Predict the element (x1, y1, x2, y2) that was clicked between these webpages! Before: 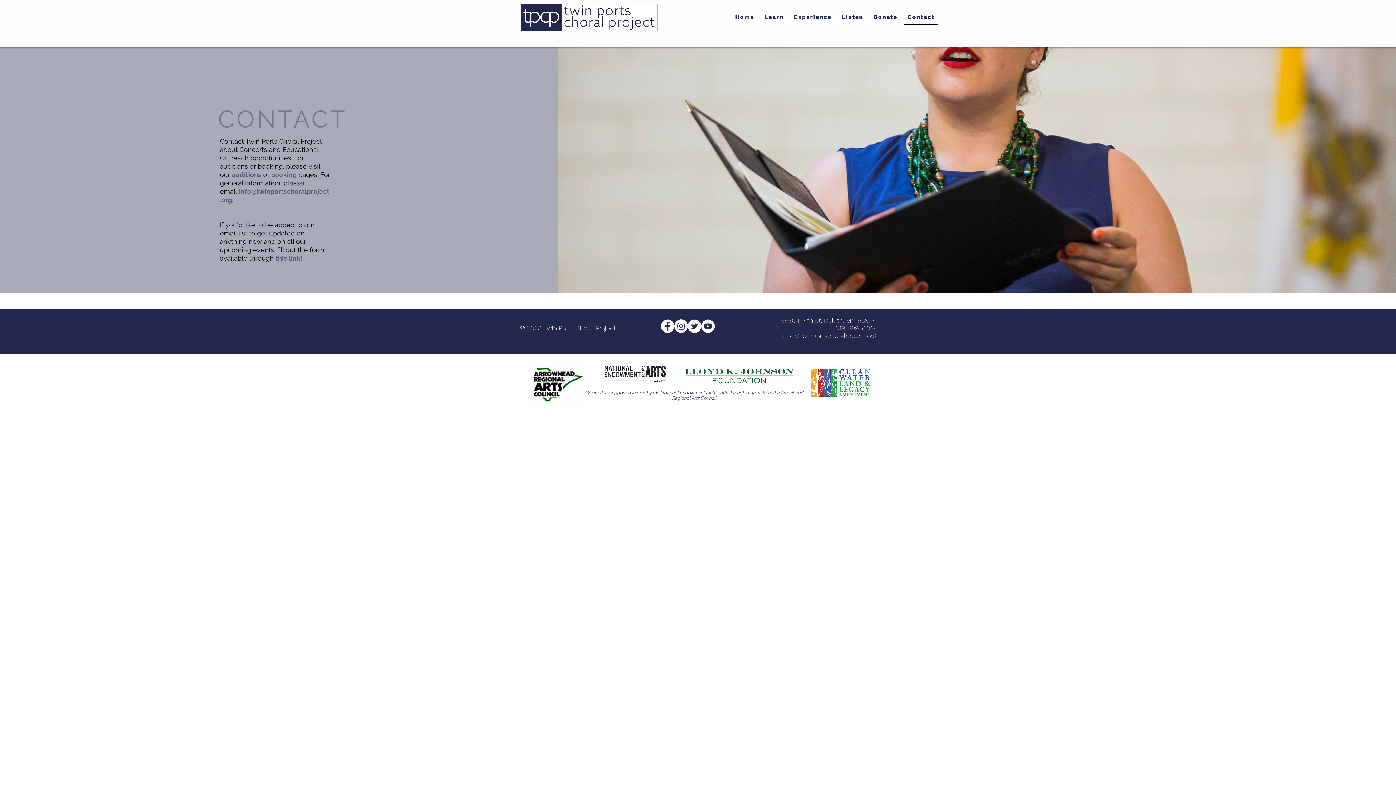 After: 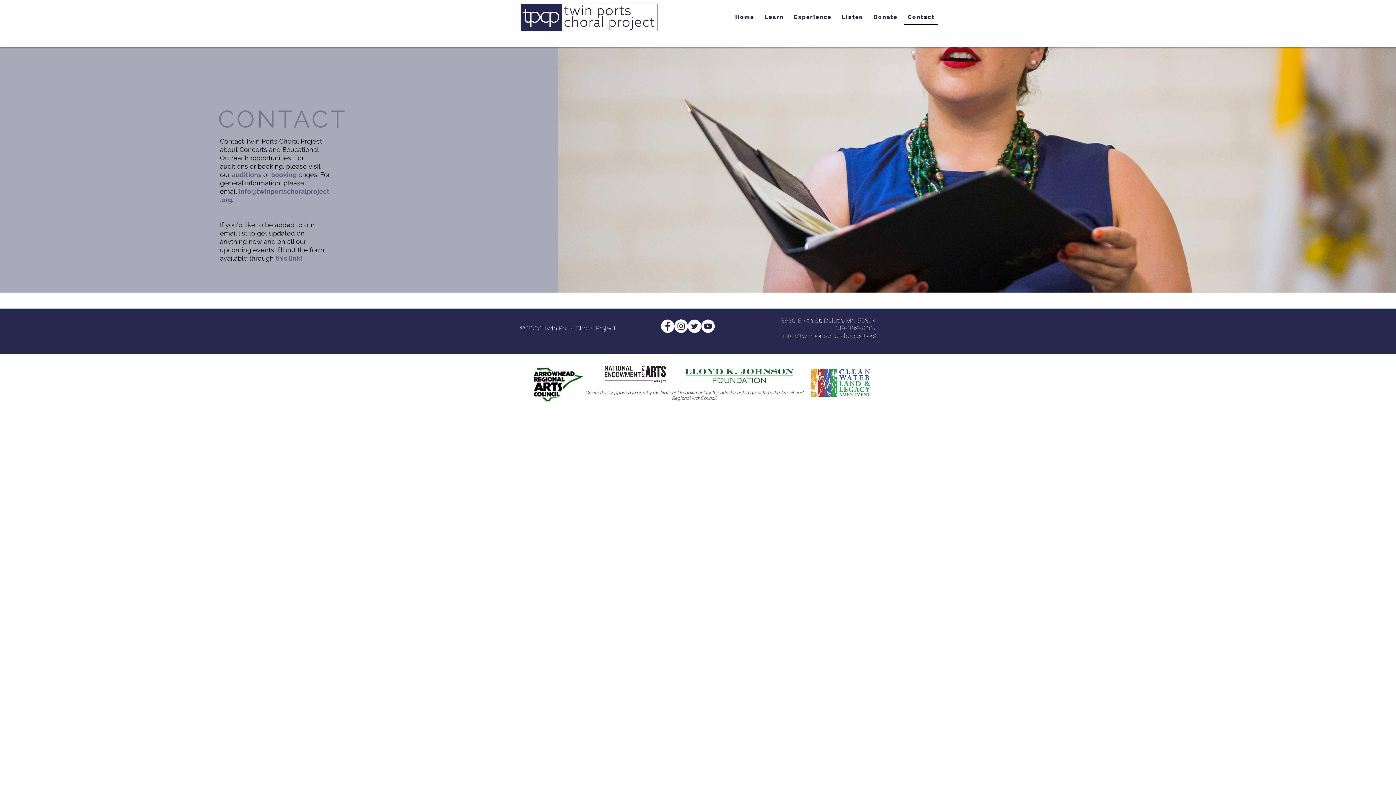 Action: label: Learn bbox: (760, 9, 787, 24)